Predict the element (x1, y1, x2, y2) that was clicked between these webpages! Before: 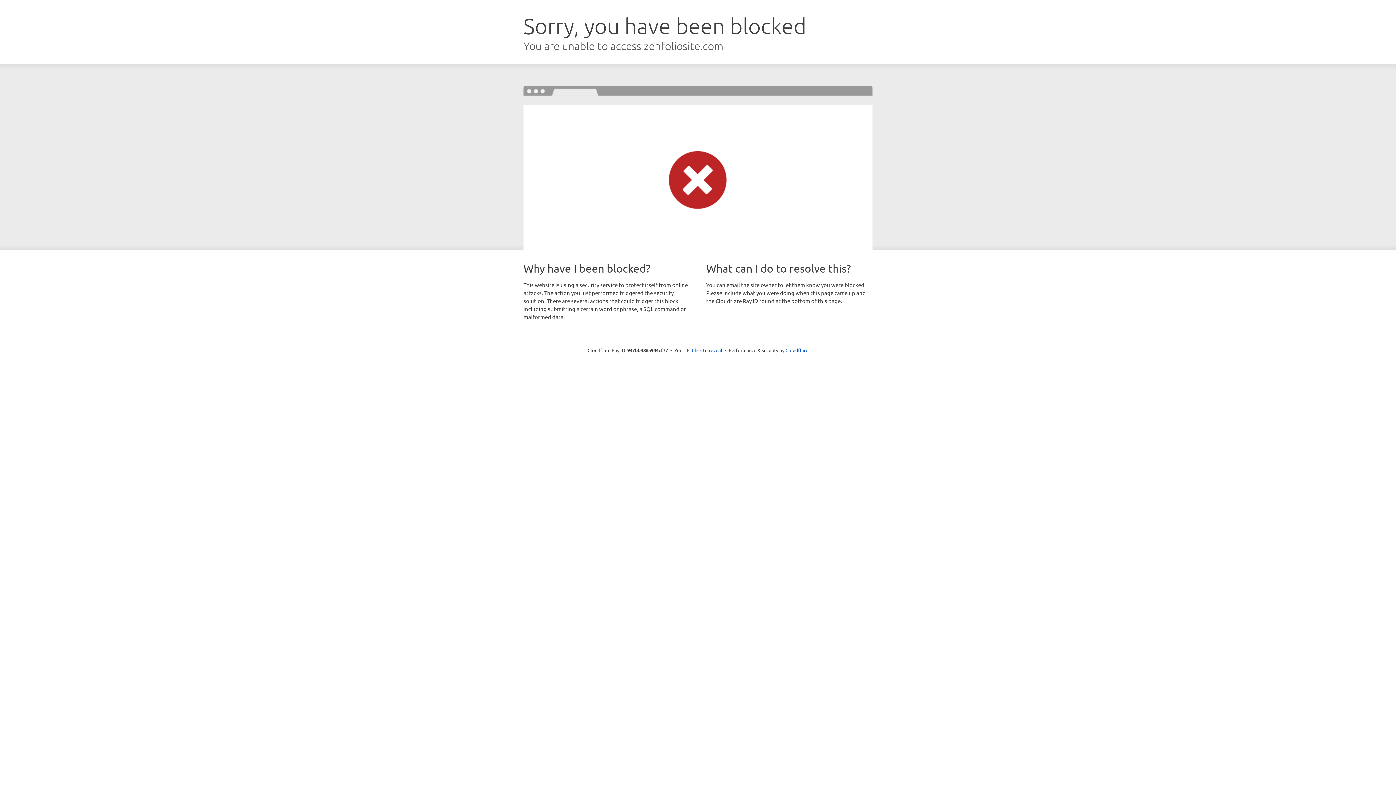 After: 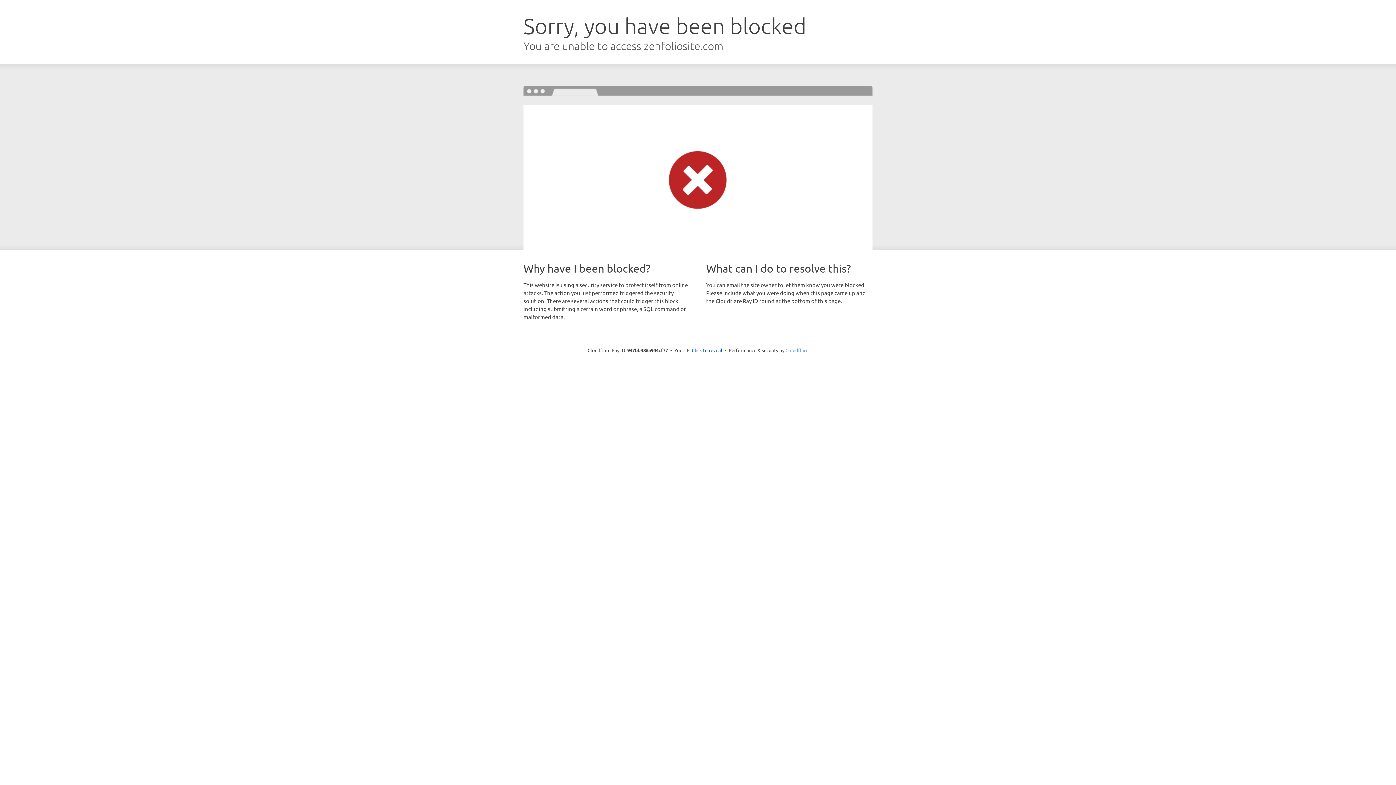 Action: label: Cloudflare bbox: (785, 347, 808, 353)